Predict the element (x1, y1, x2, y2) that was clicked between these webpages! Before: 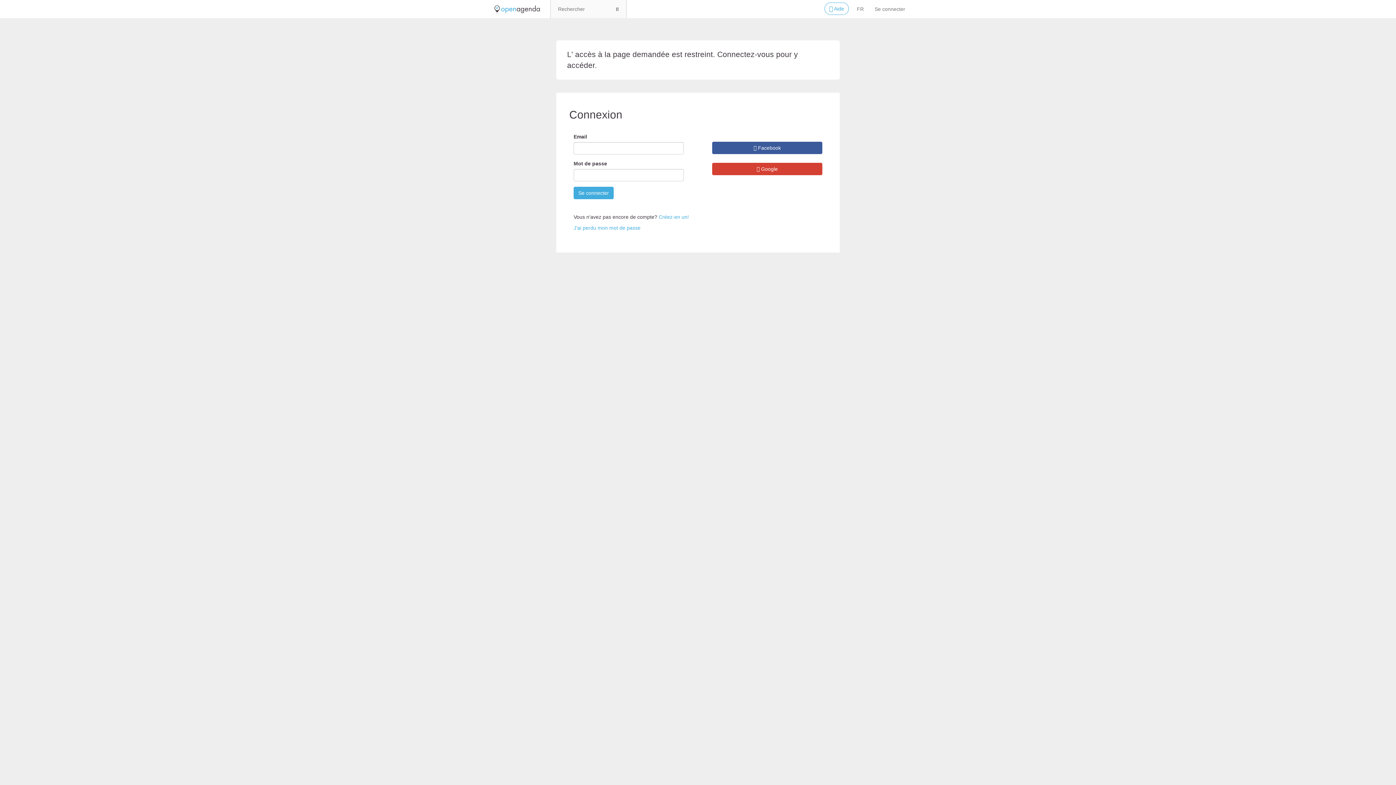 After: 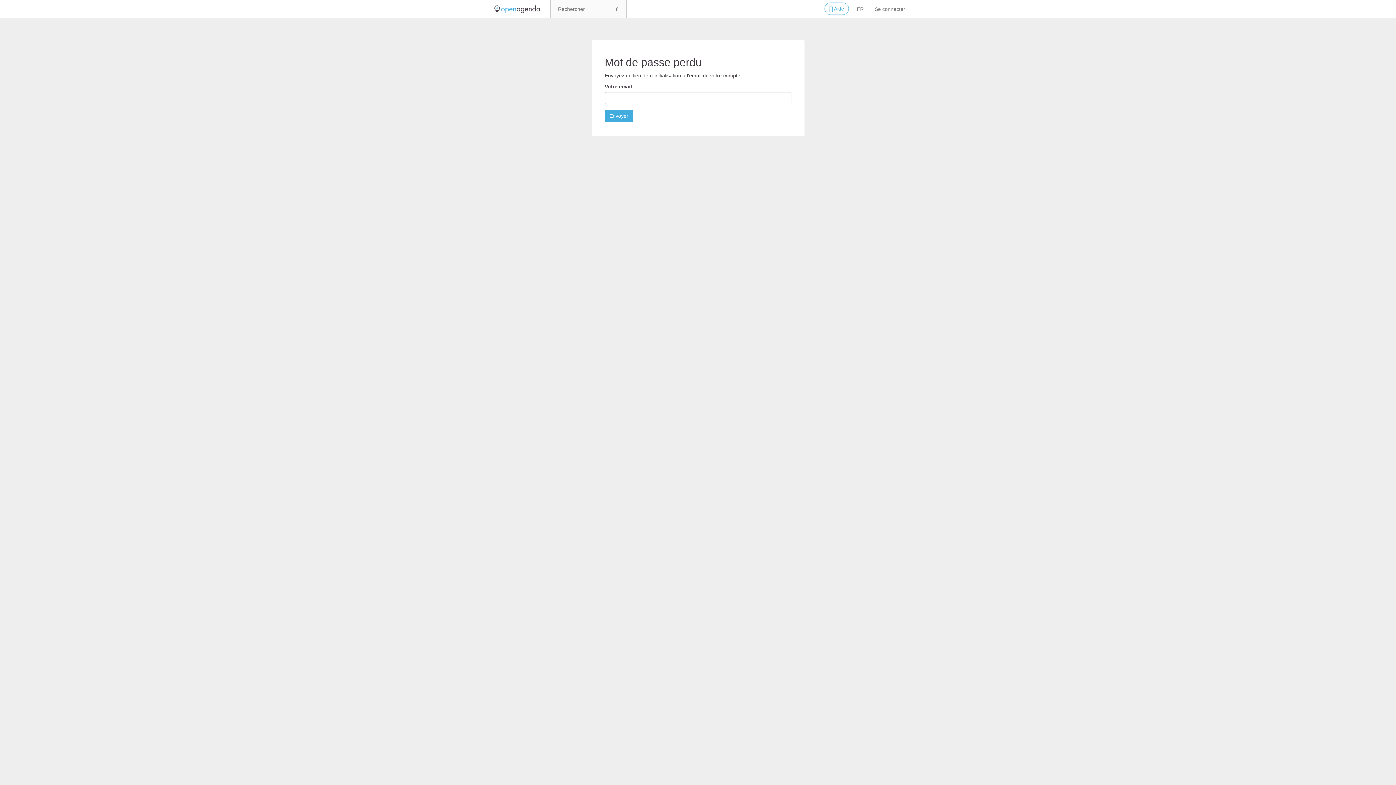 Action: bbox: (573, 225, 640, 230) label: J'ai perdu mon mot de passe